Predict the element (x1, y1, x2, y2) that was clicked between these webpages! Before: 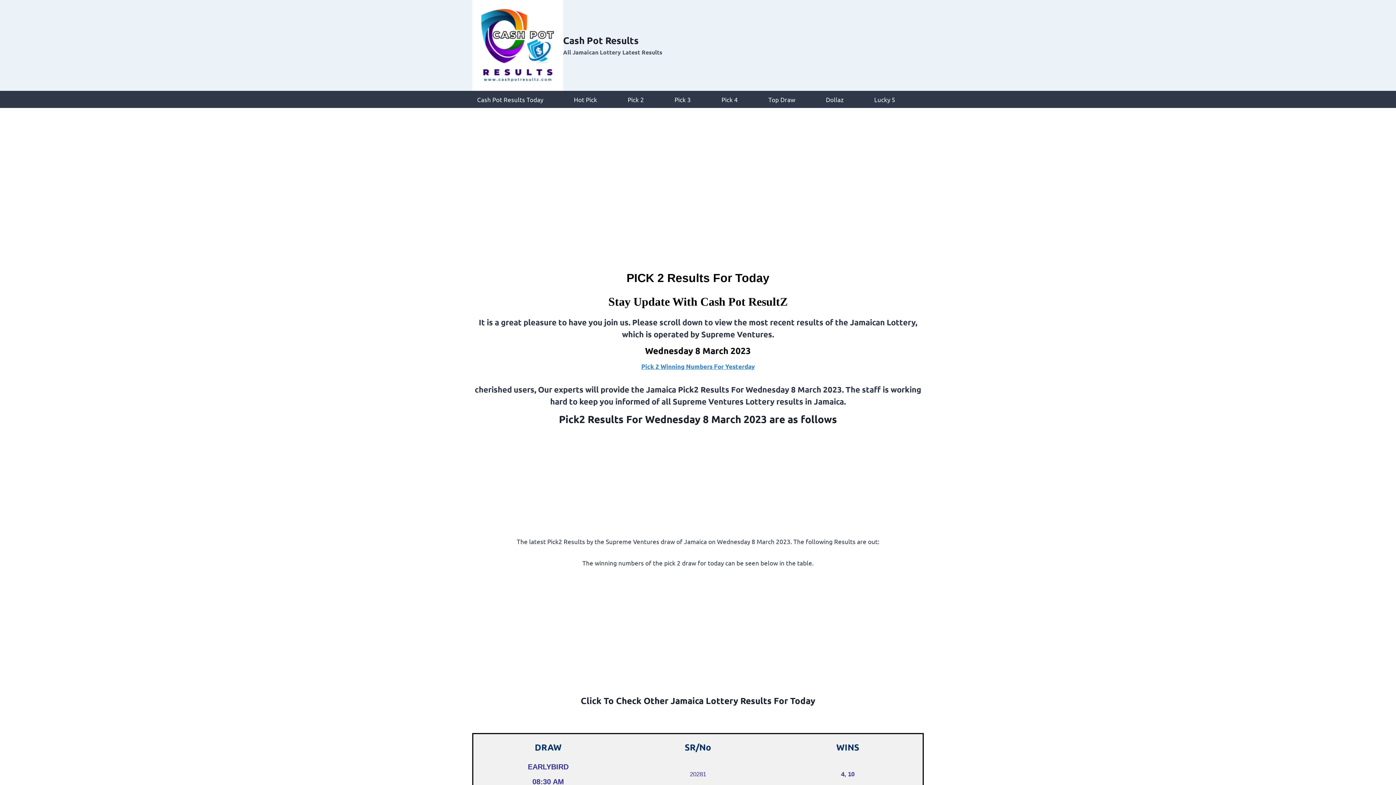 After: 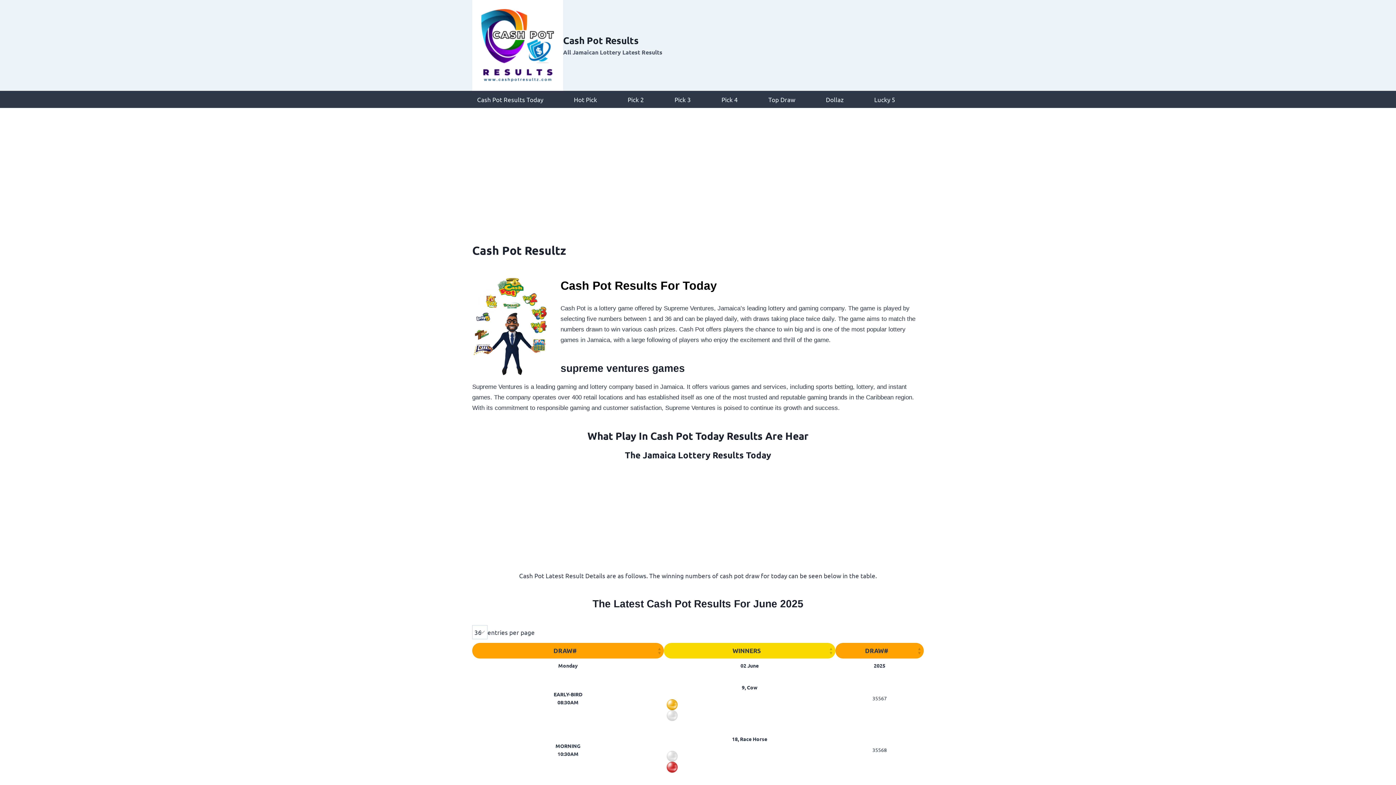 Action: label: Cash Pot Results

All Jamaican Lottery Latest Results bbox: (472, 0, 662, 90)